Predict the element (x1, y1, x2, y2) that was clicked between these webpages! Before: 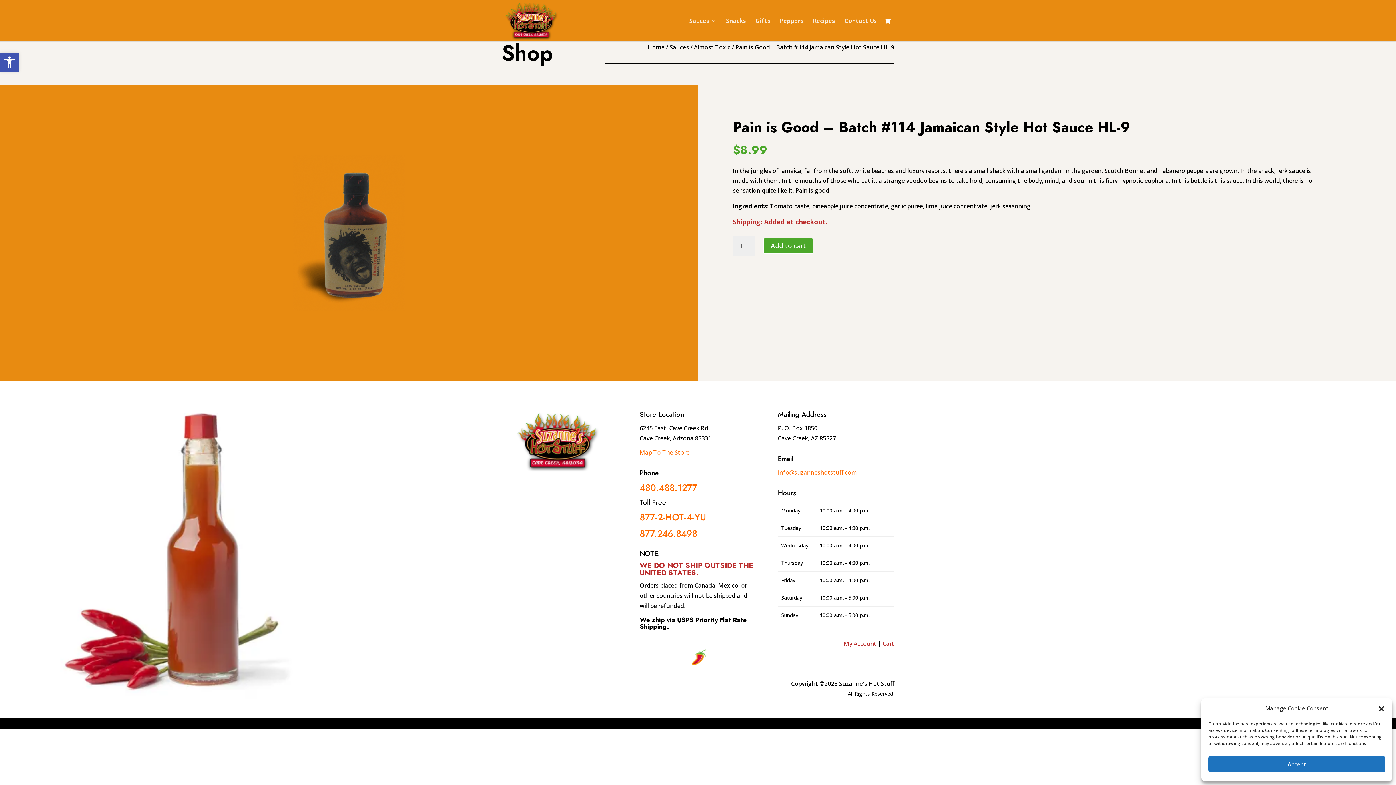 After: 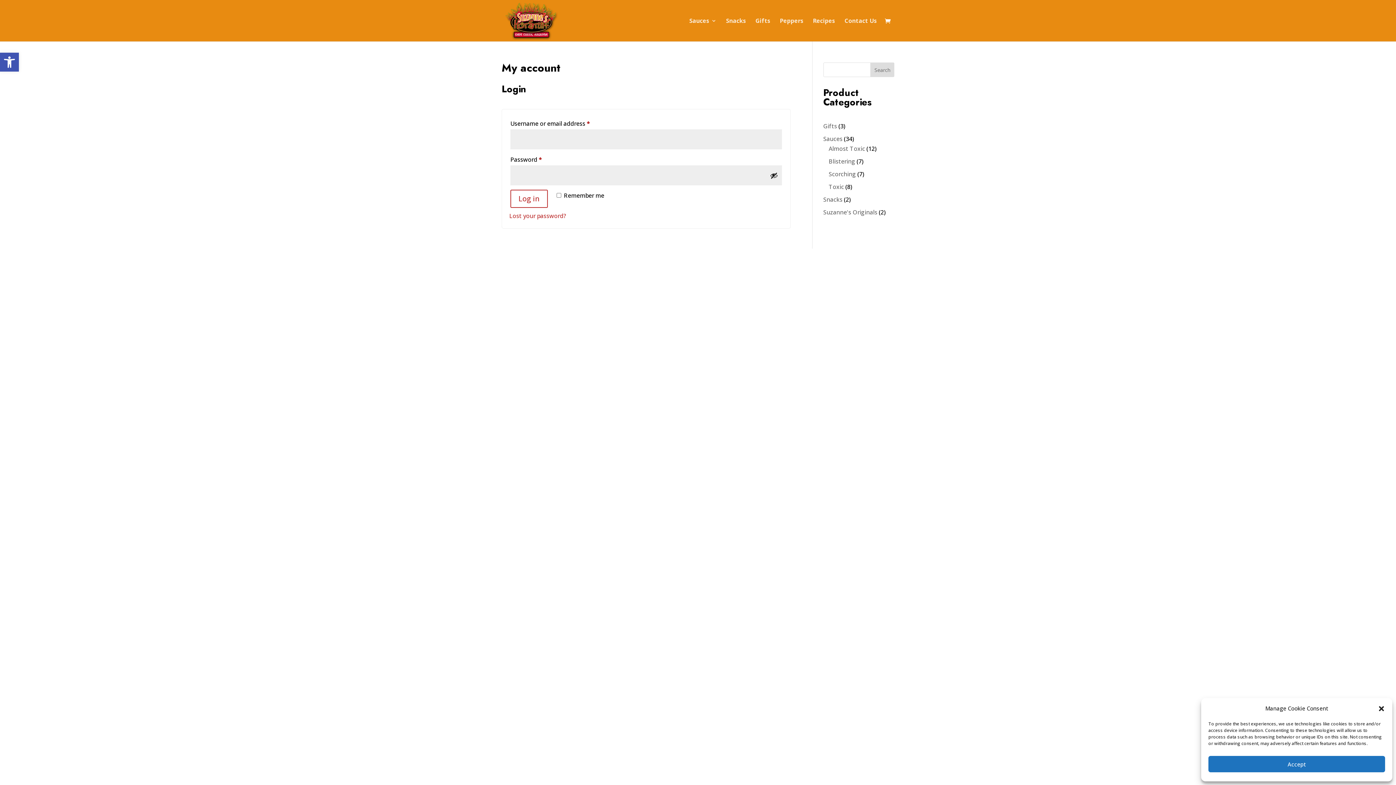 Action: label: My Account bbox: (843, 639, 876, 647)